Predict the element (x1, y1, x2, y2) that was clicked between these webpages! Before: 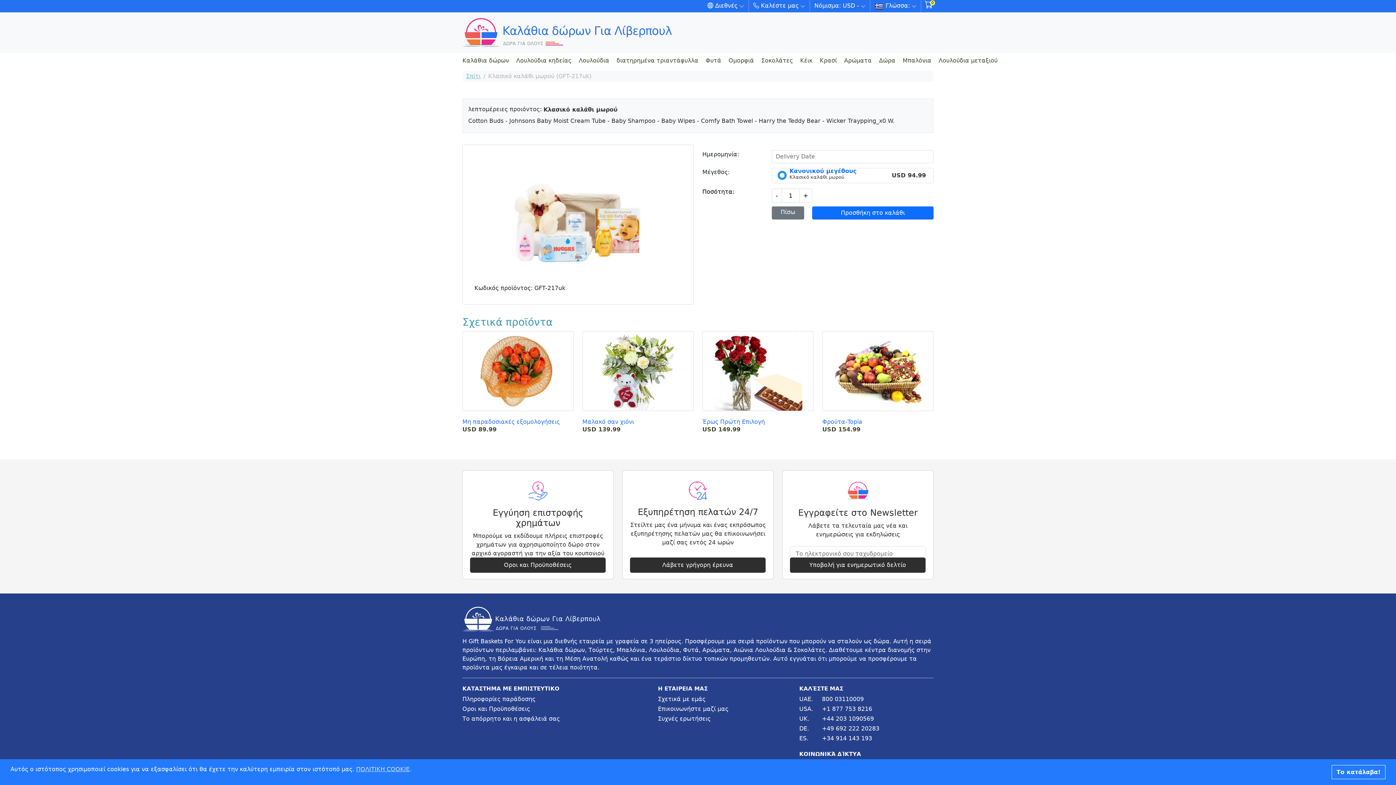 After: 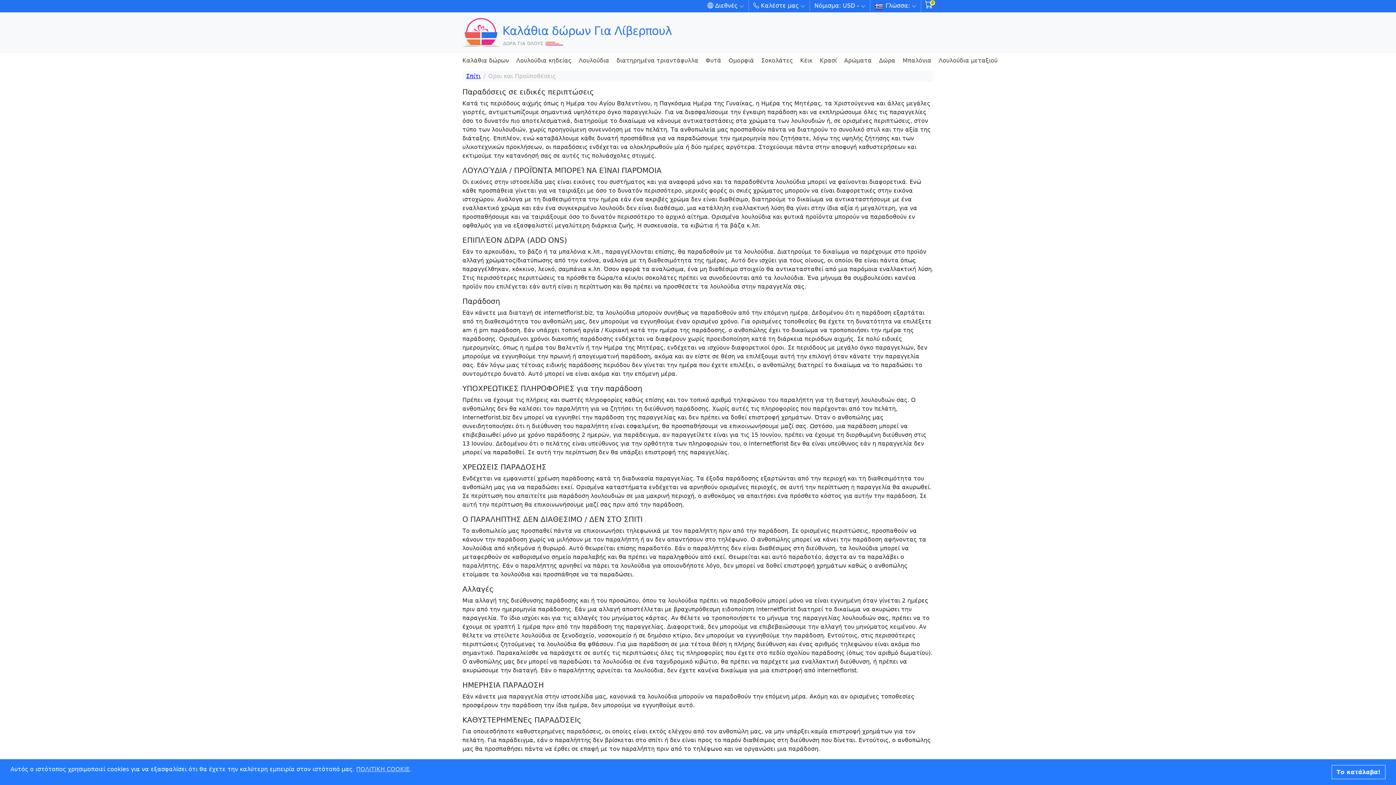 Action: label: Οροι και Προϋποθέσεις bbox: (470, 557, 605, 573)